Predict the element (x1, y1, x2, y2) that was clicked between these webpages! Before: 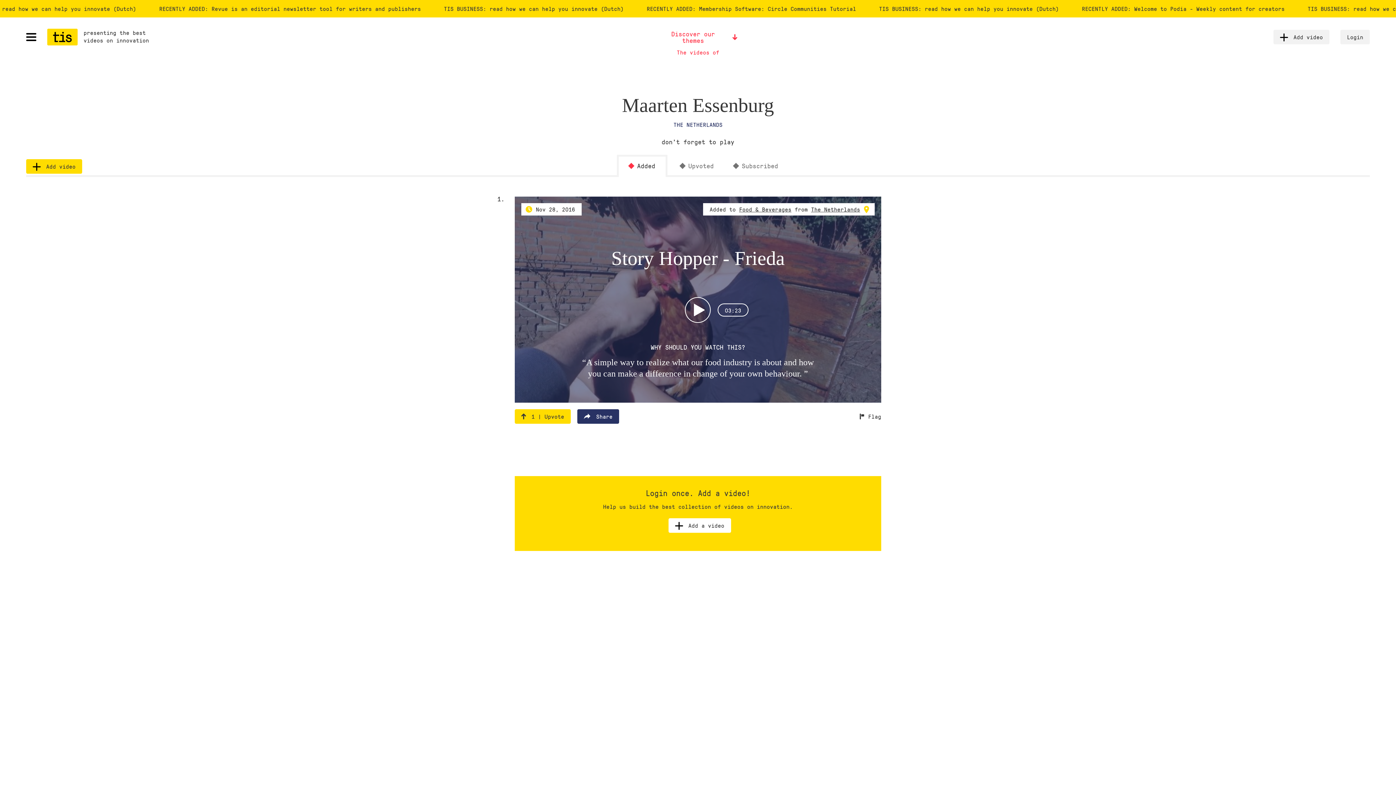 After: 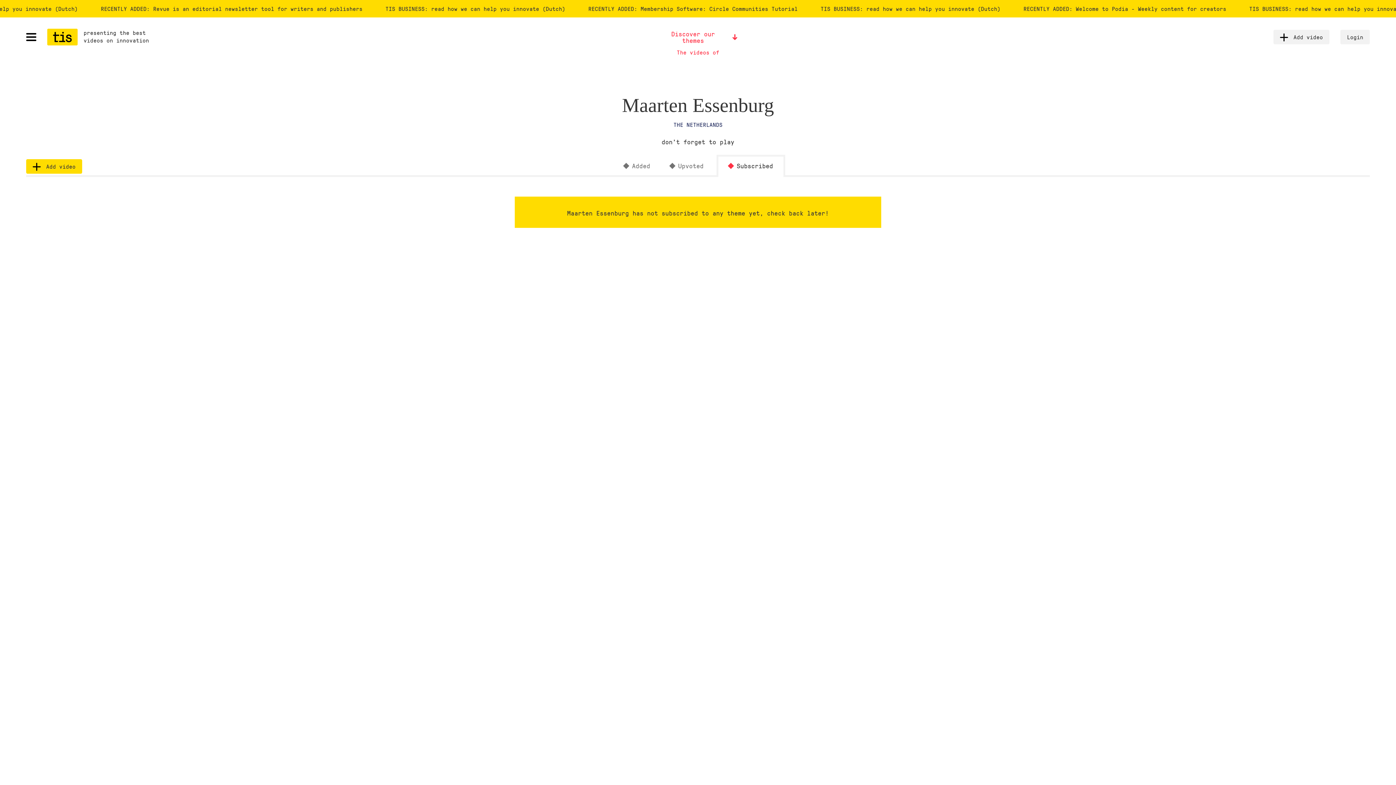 Action: label: Subscribed bbox: (722, 159, 783, 173)